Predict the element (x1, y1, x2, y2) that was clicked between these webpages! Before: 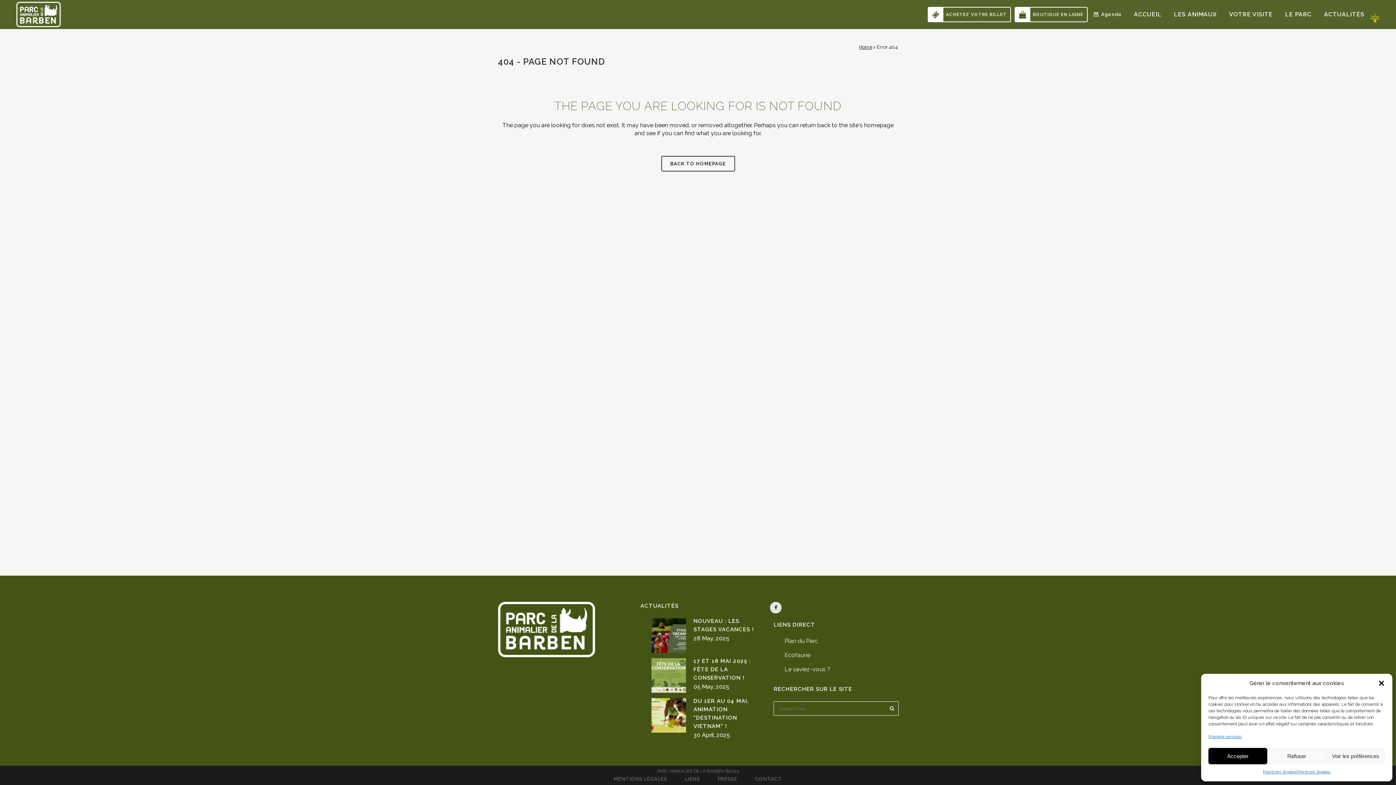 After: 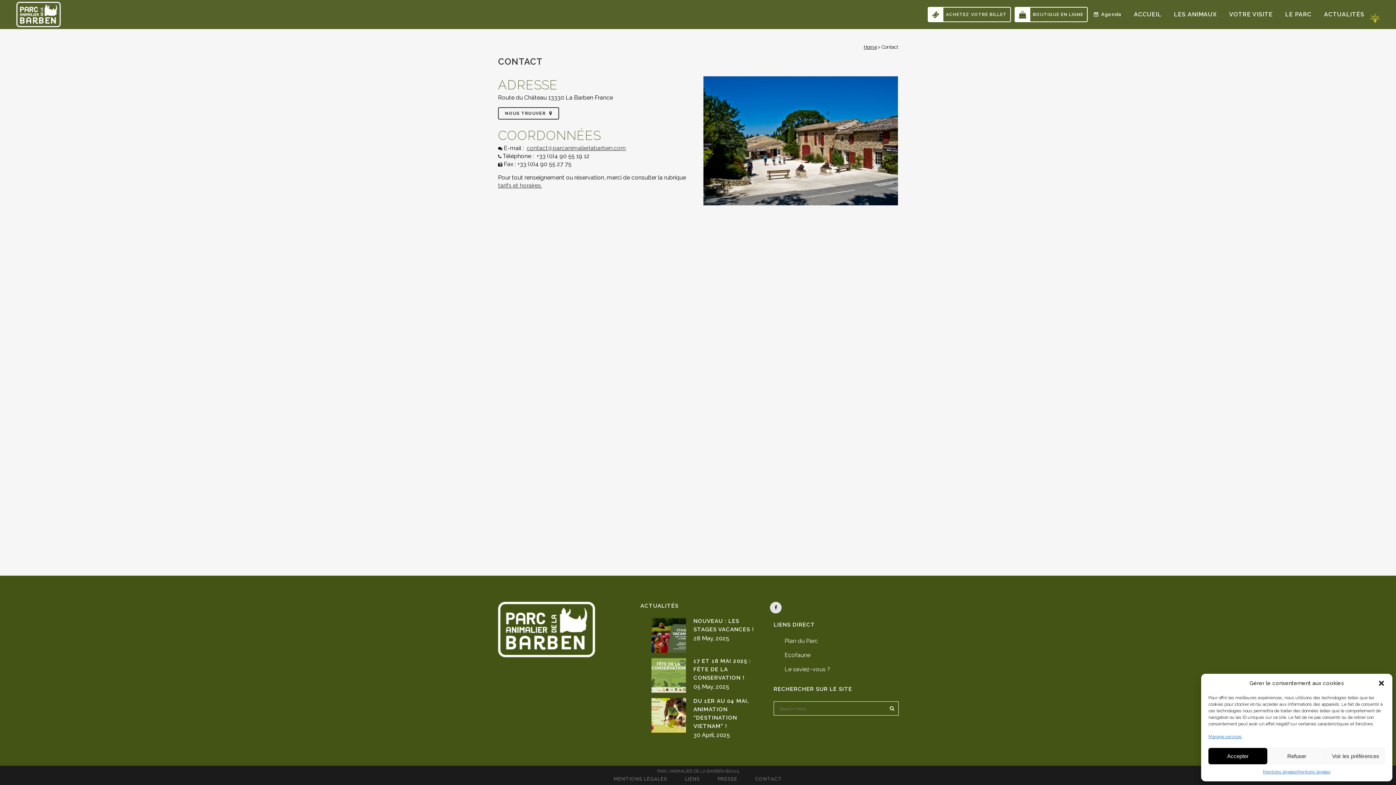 Action: bbox: (755, 776, 782, 782) label: CONTACT